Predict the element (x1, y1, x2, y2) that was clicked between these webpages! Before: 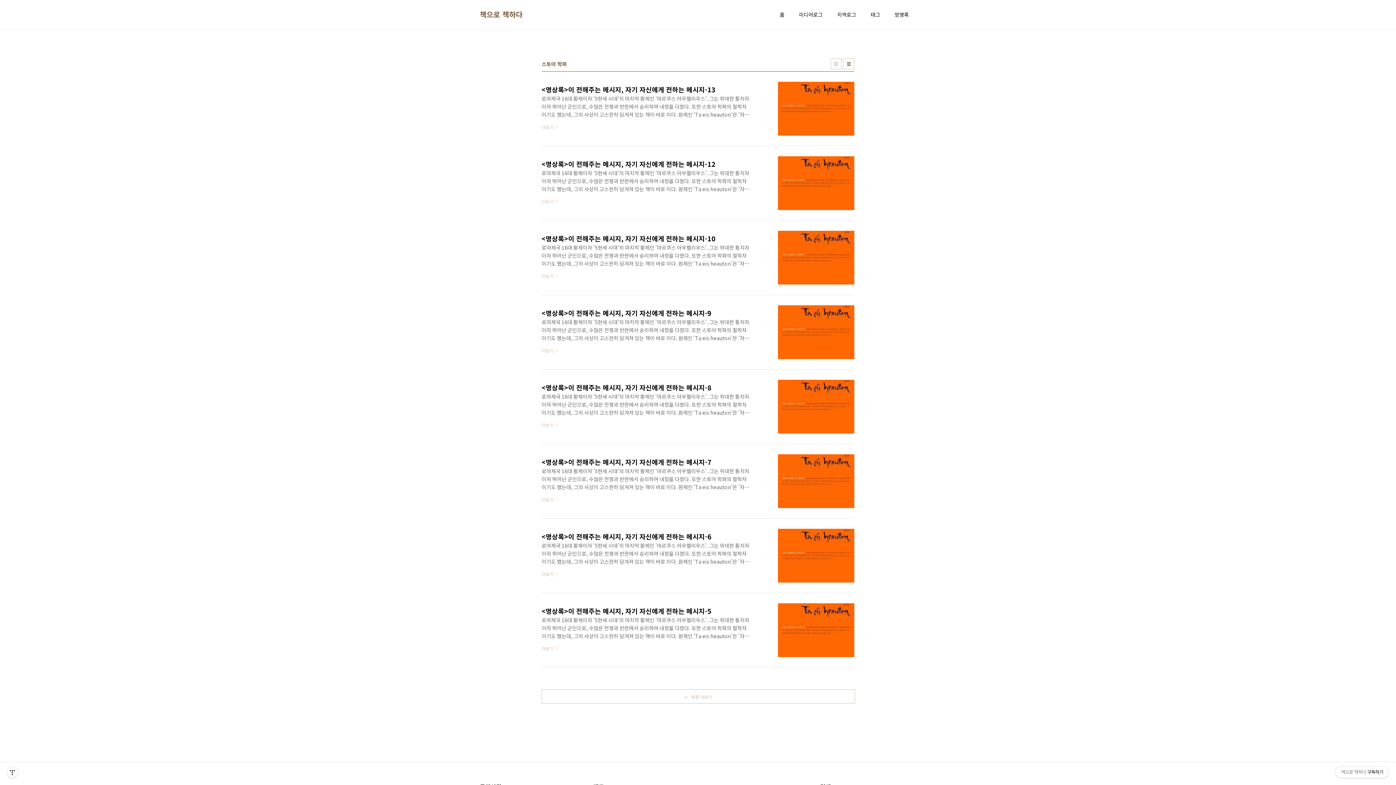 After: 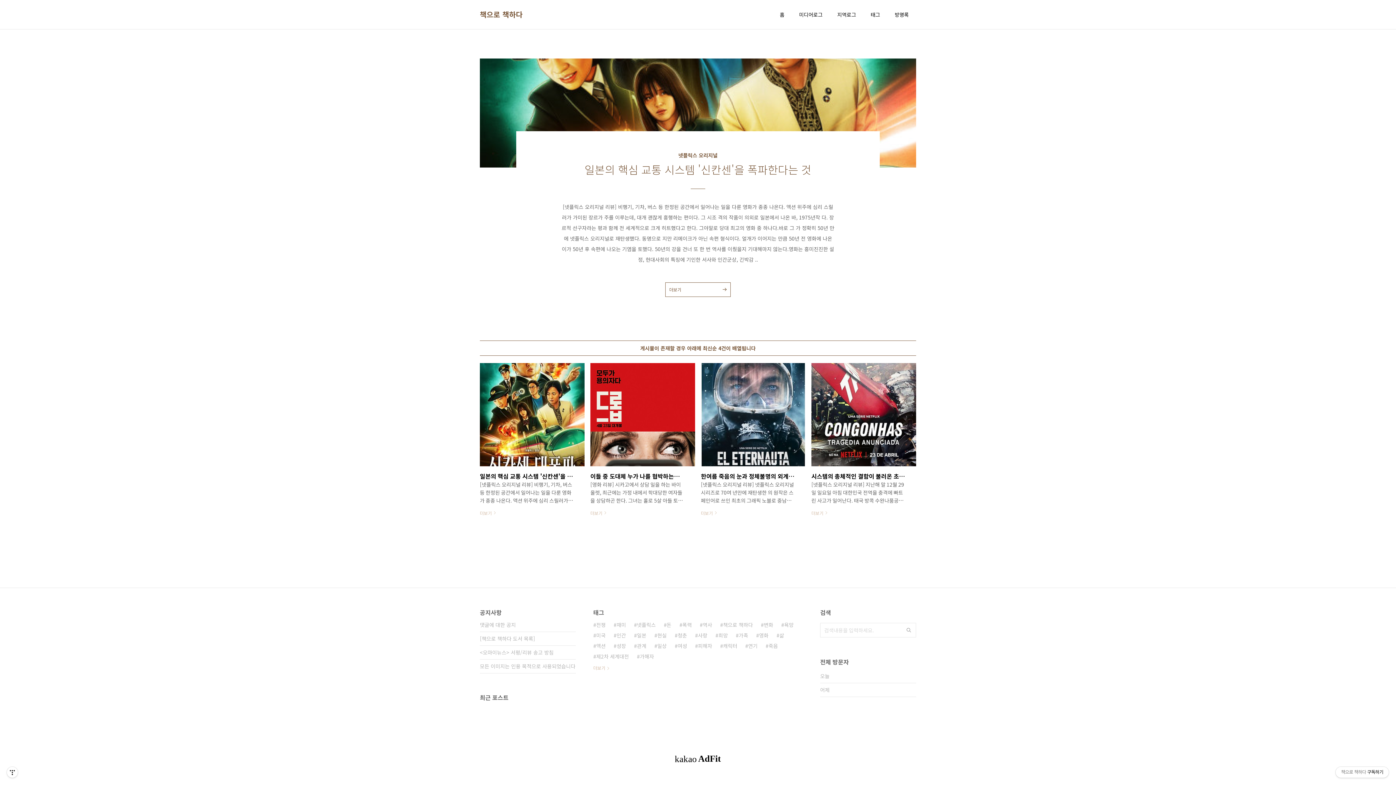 Action: bbox: (778, 9, 786, 19) label: 홈